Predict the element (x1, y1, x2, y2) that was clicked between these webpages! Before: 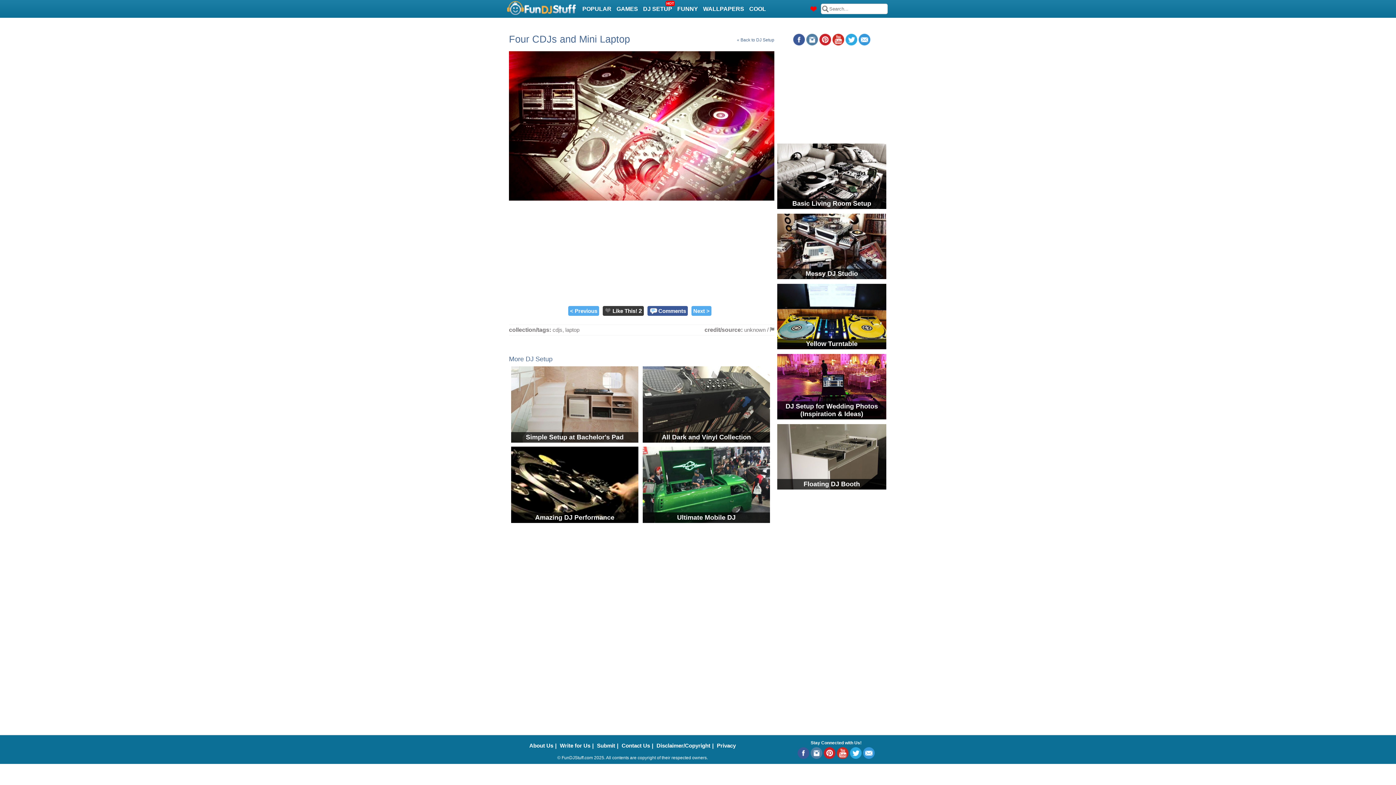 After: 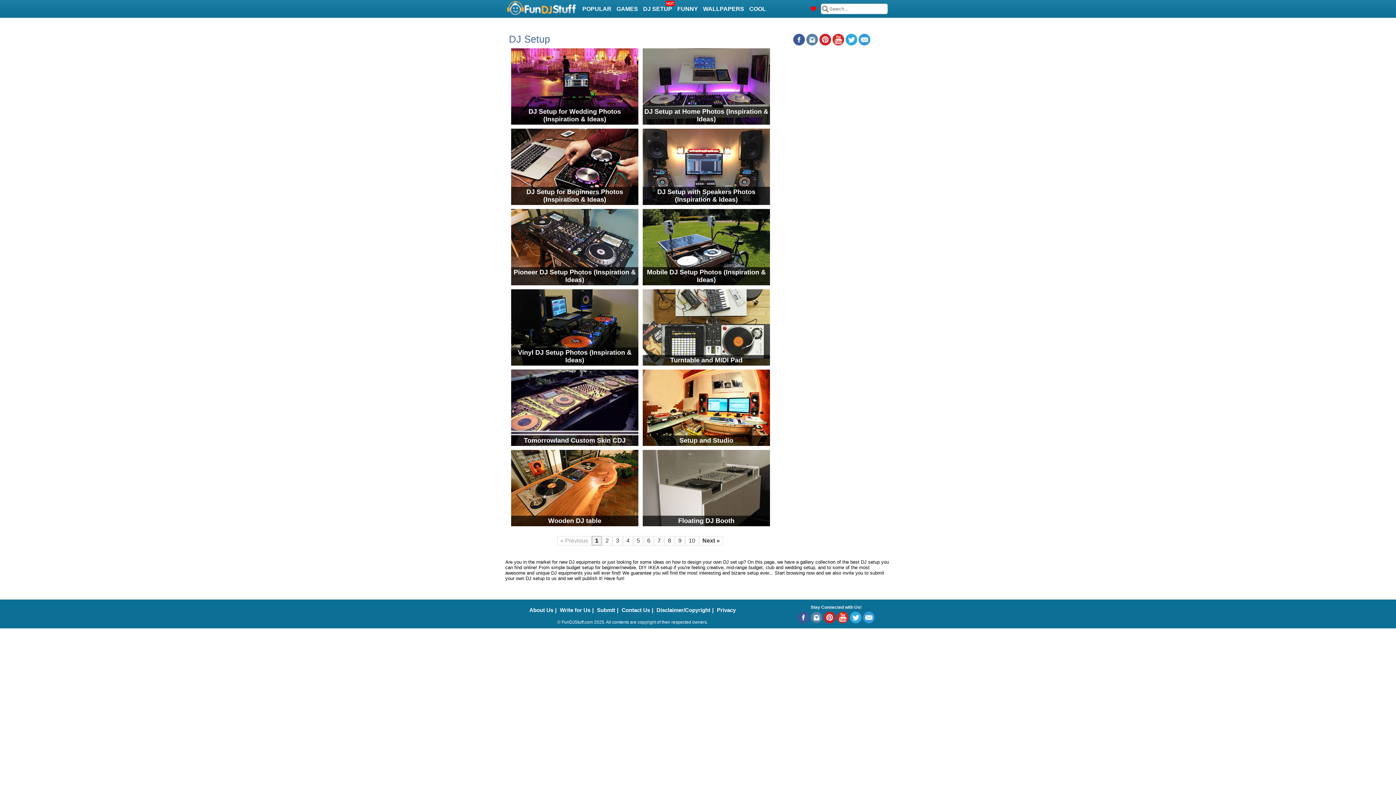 Action: label: DJ SETUP
HOT bbox: (641, 1, 674, 17)